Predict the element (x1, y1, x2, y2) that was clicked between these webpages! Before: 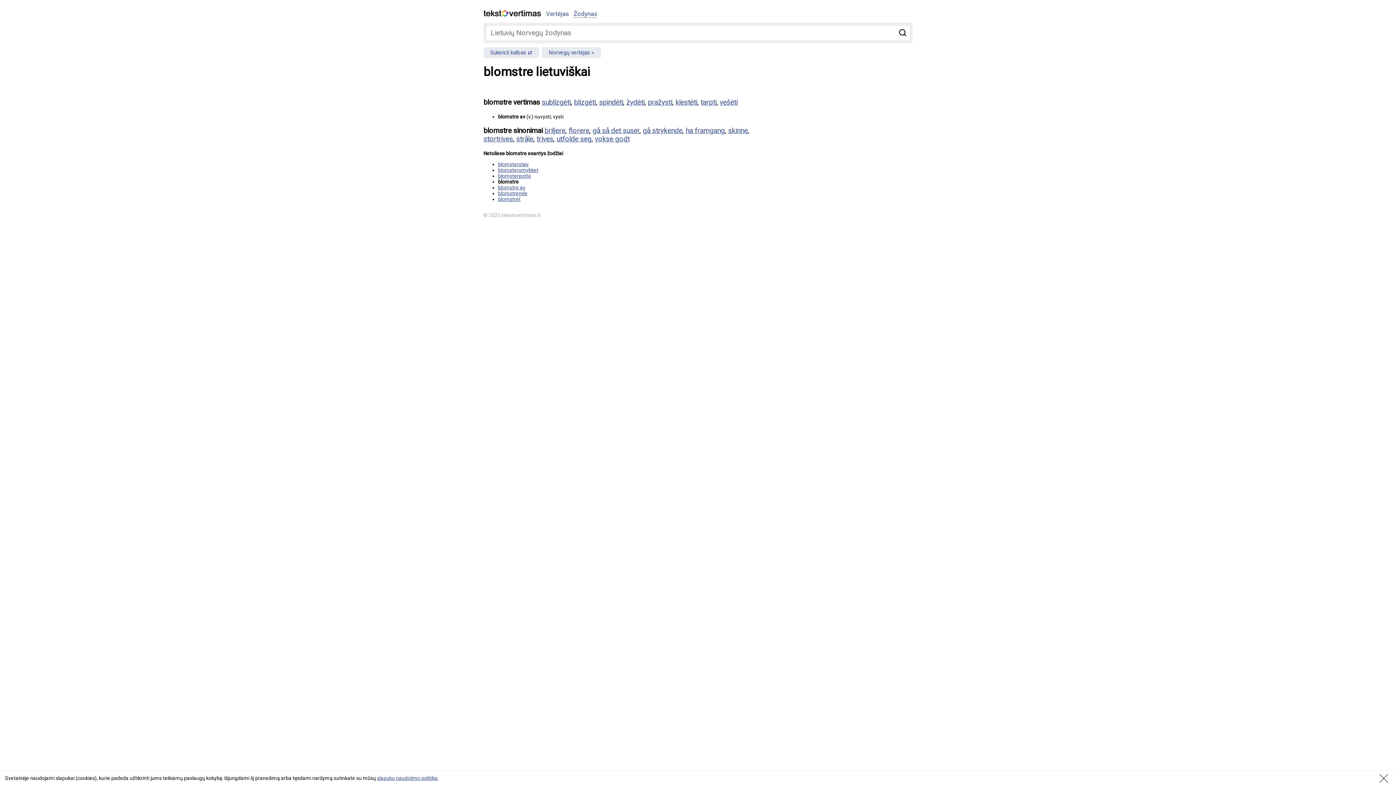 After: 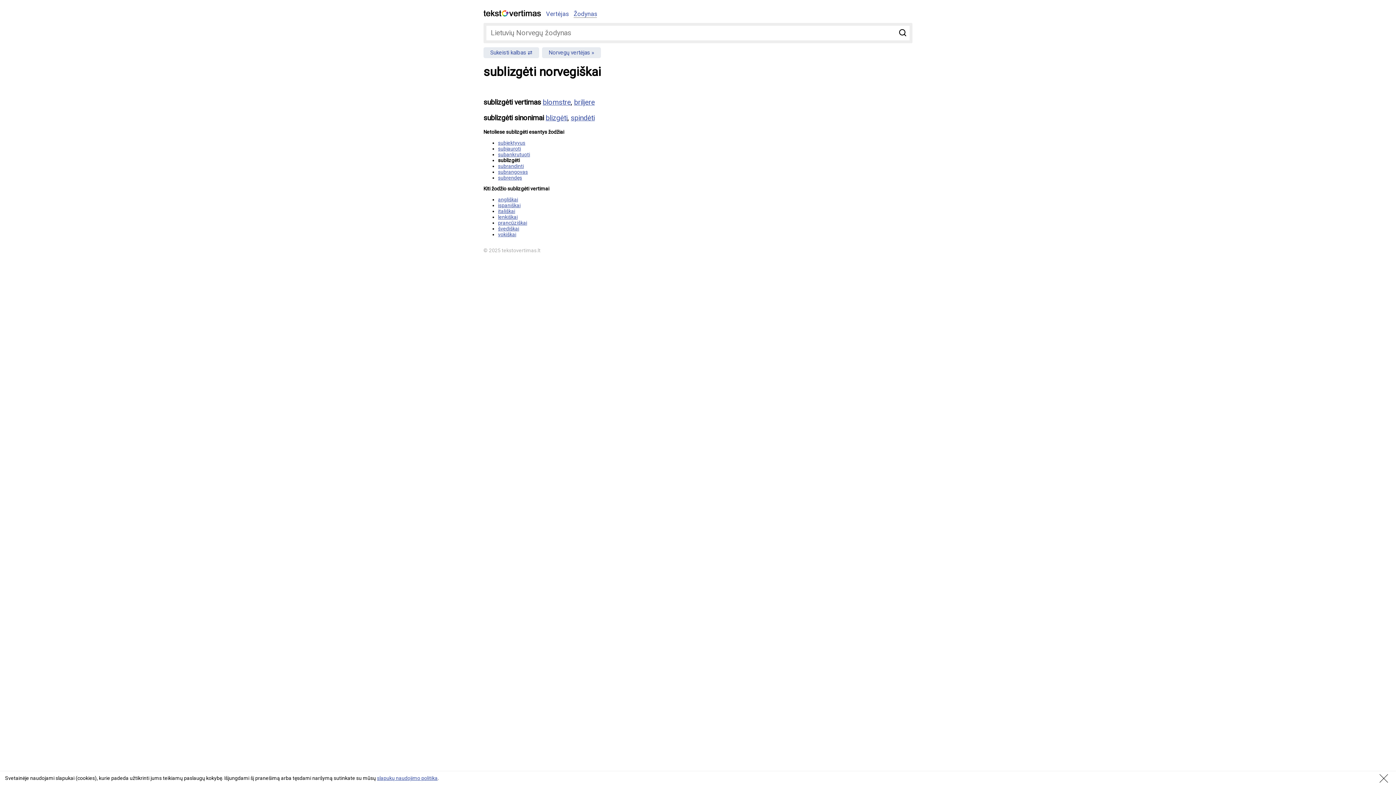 Action: bbox: (541, 98, 570, 106) label: sublizgėti